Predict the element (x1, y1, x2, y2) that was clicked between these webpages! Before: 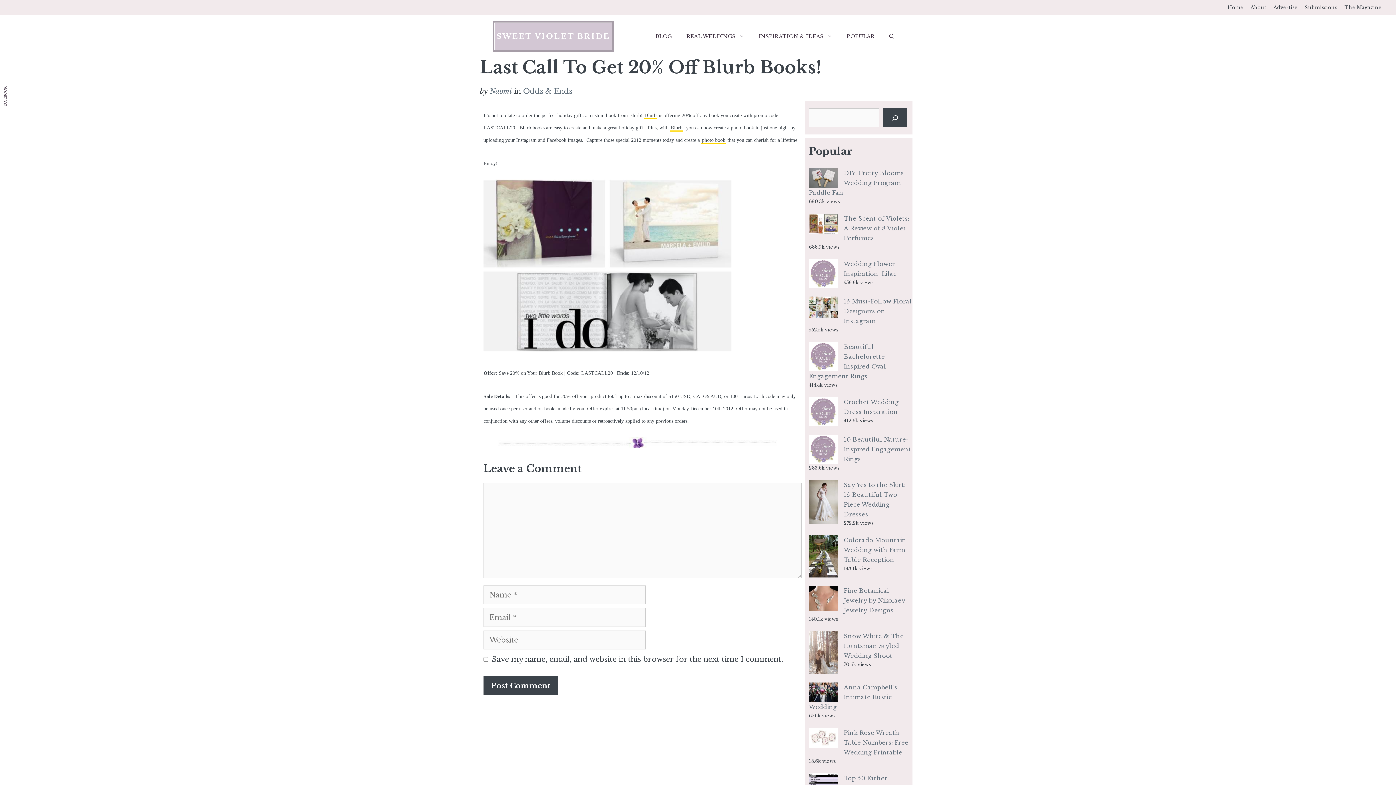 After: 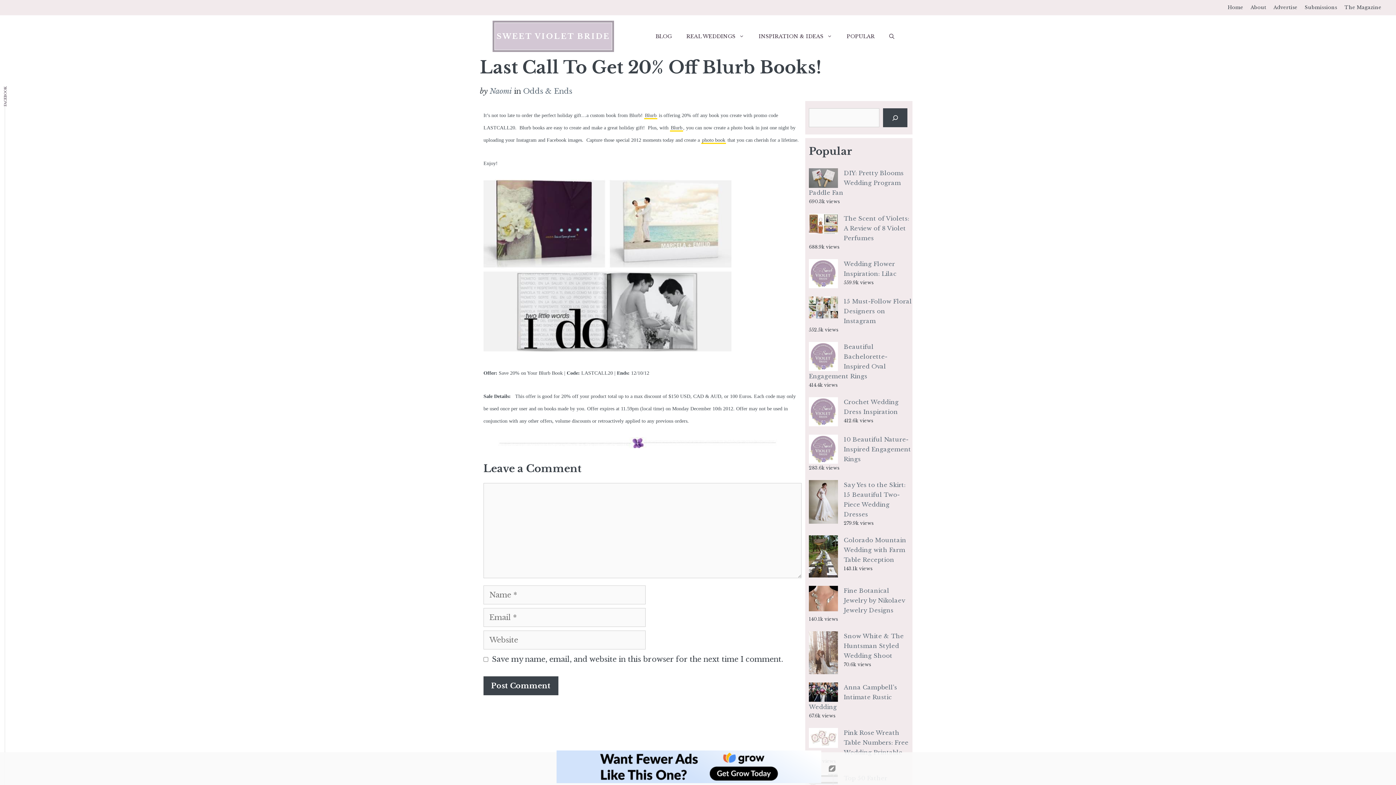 Action: label: Blurb bbox: (644, 112, 657, 119)